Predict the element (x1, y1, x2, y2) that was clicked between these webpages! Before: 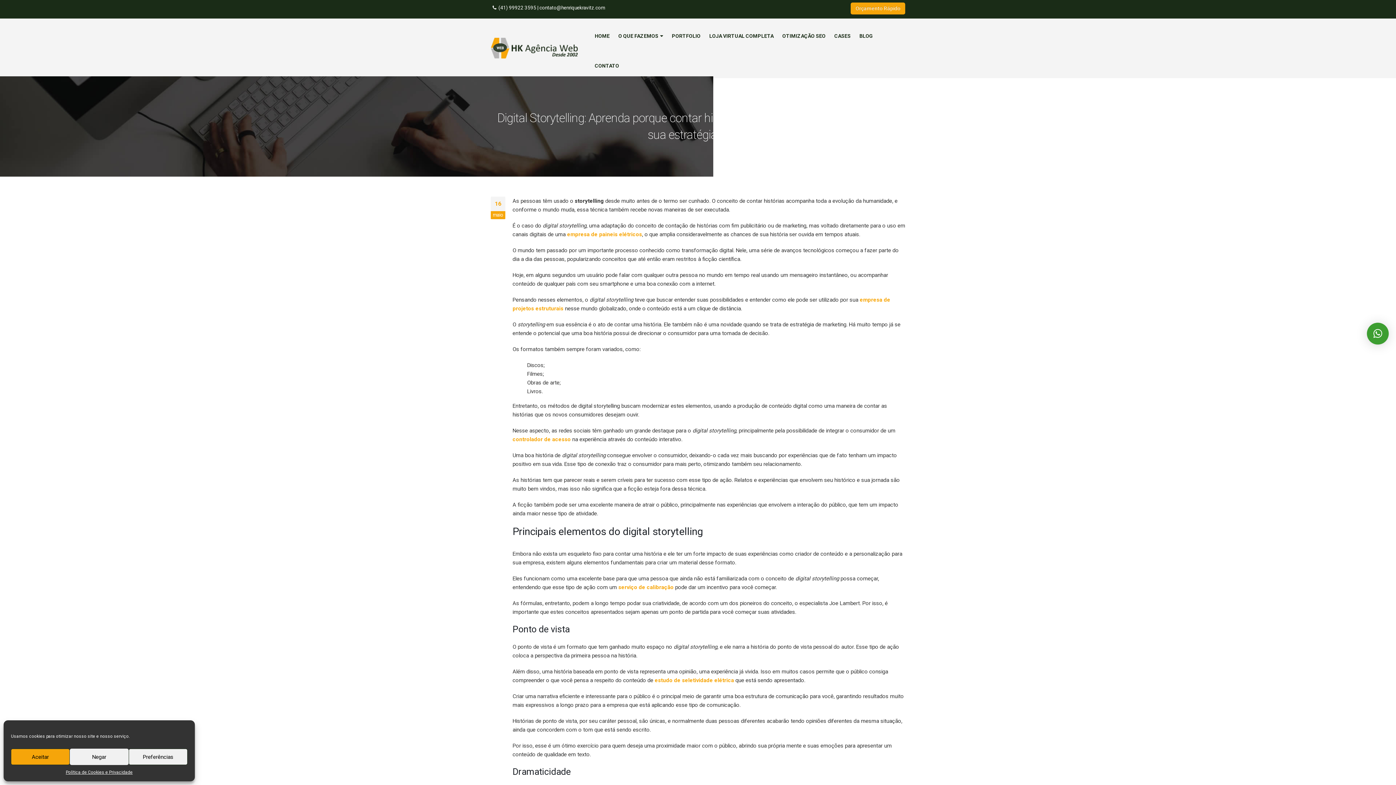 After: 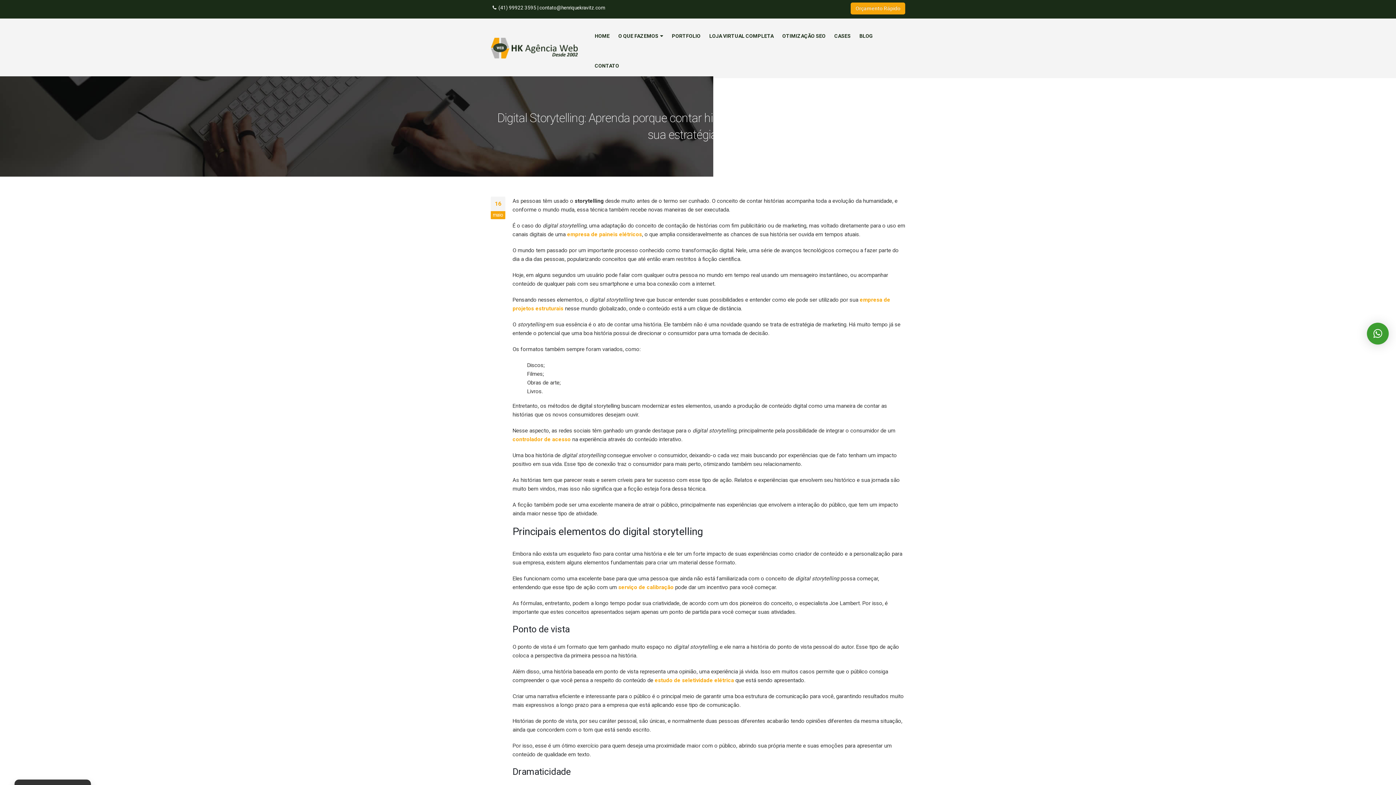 Action: bbox: (69, 749, 128, 765) label: Negar